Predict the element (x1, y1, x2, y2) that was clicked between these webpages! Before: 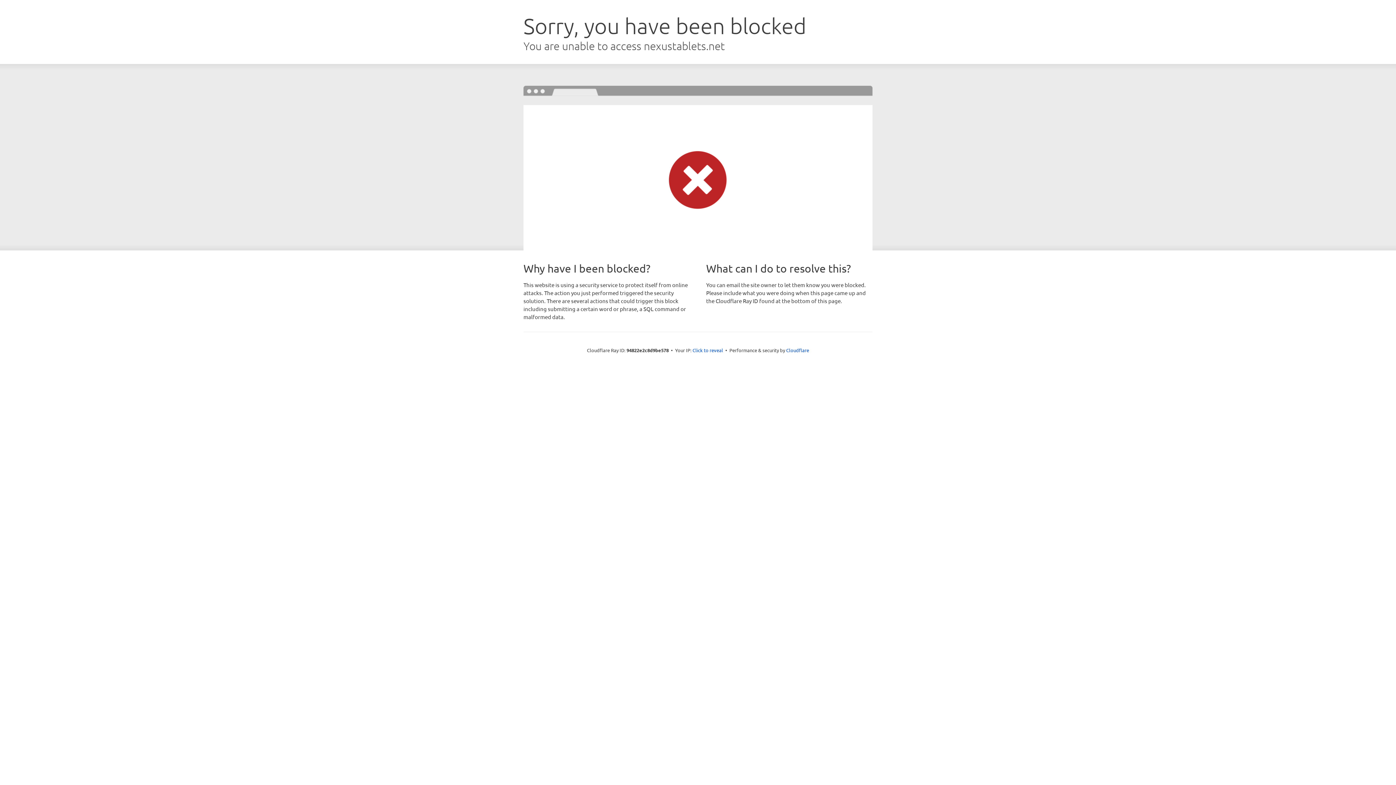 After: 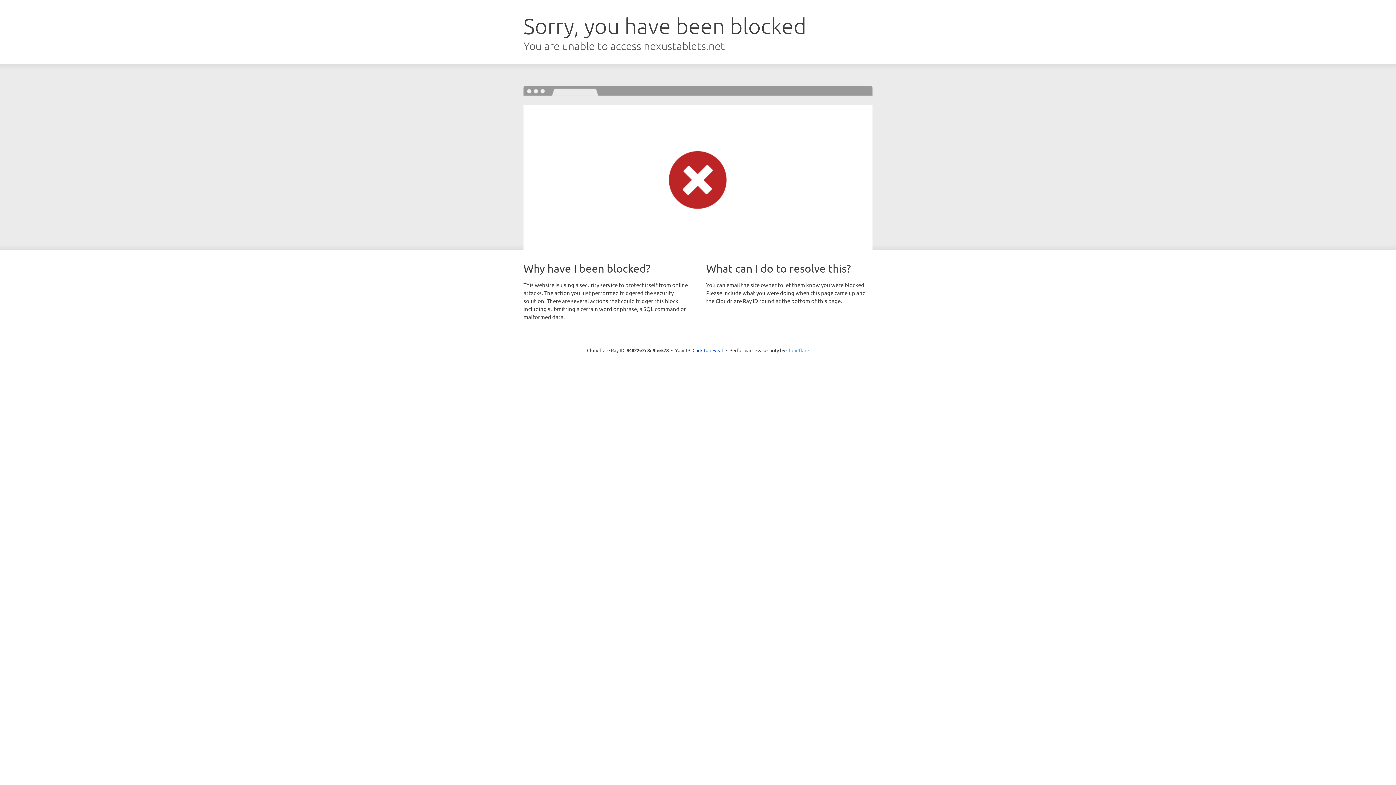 Action: bbox: (786, 347, 809, 353) label: Cloudflare